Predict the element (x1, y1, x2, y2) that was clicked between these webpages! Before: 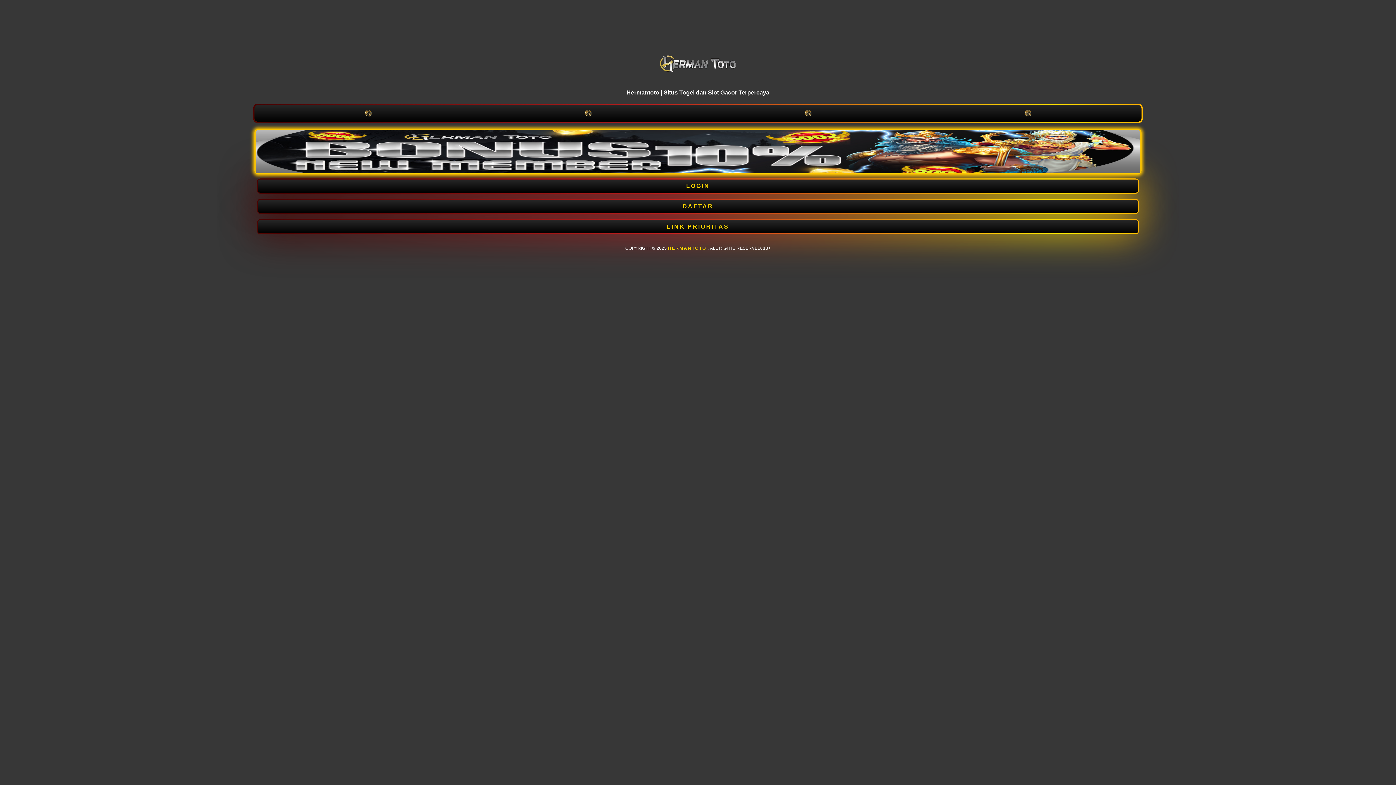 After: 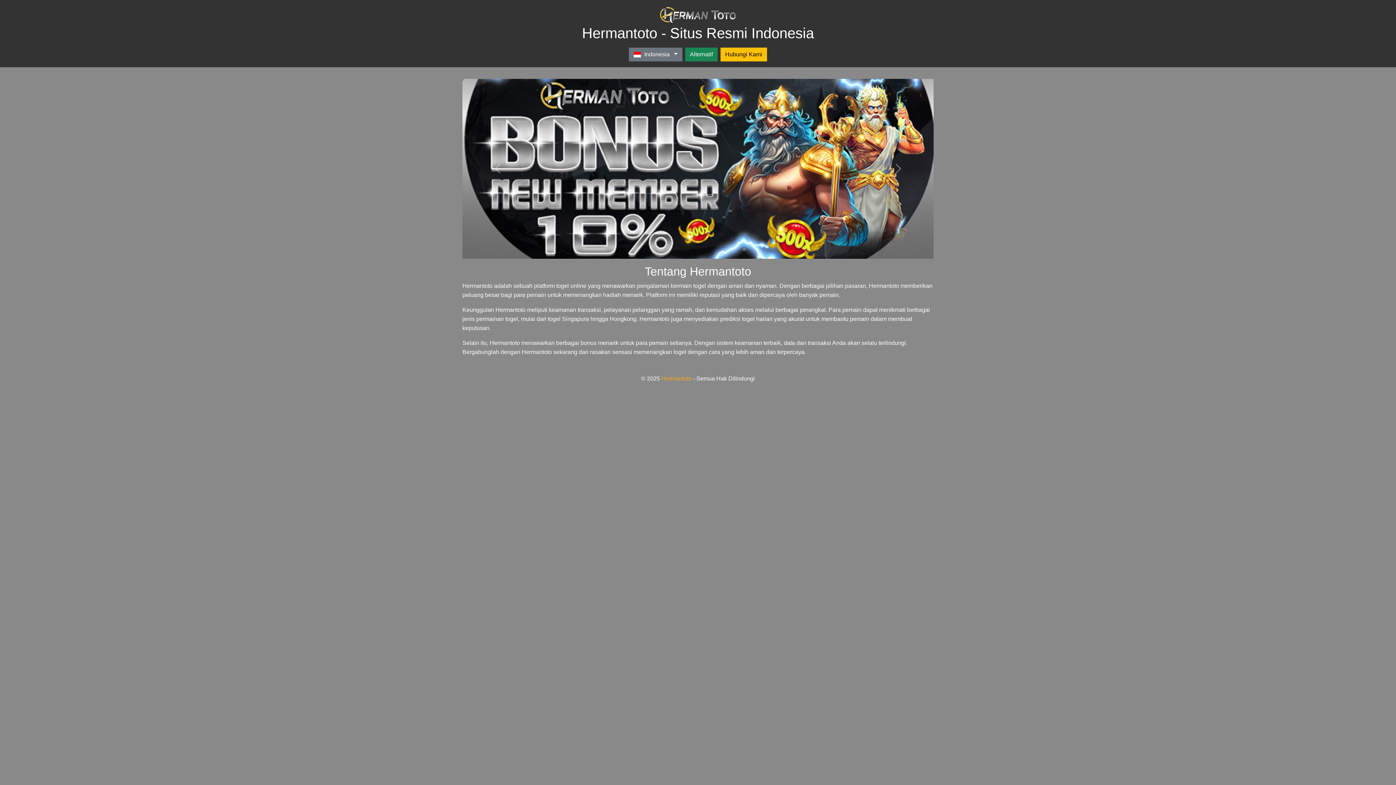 Action: label: HERMANTOTO bbox: (668, 245, 706, 250)